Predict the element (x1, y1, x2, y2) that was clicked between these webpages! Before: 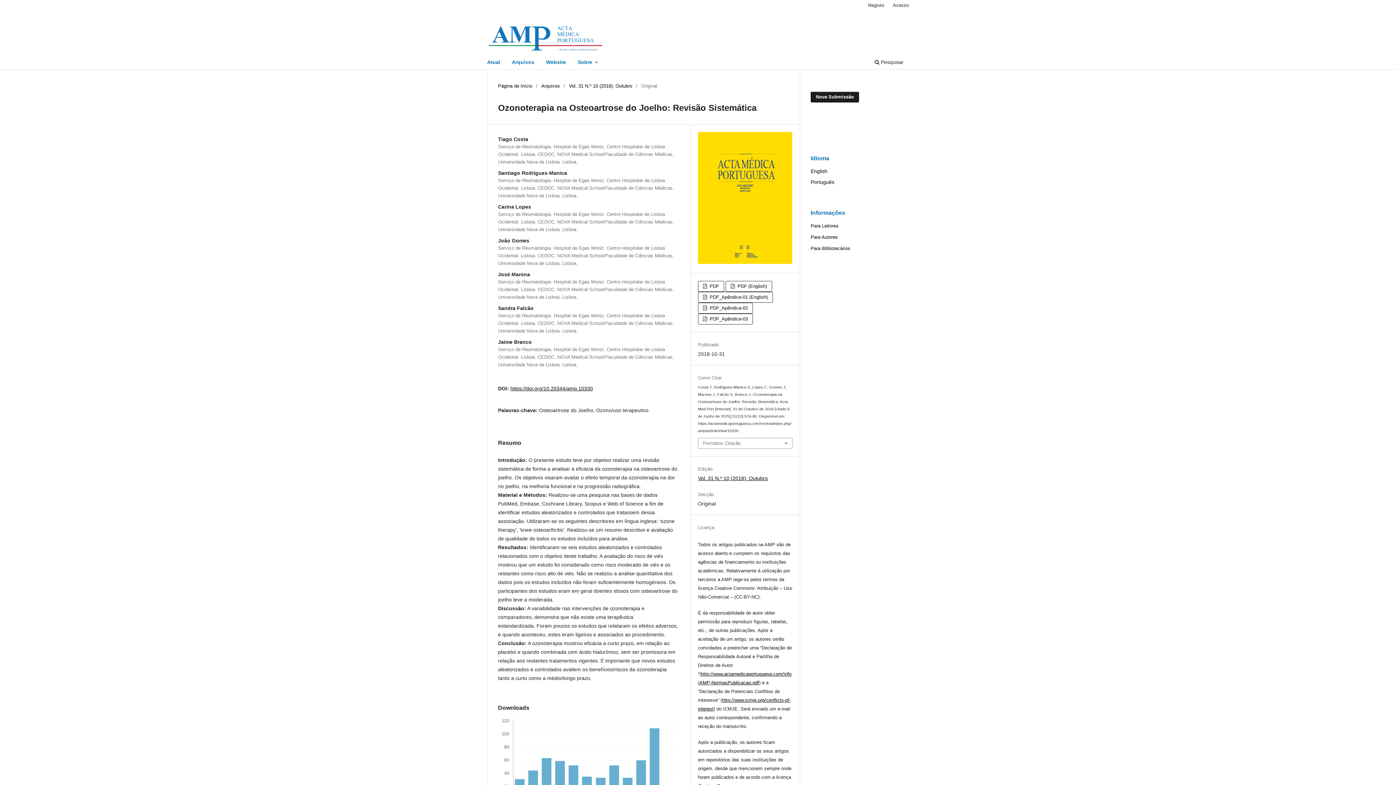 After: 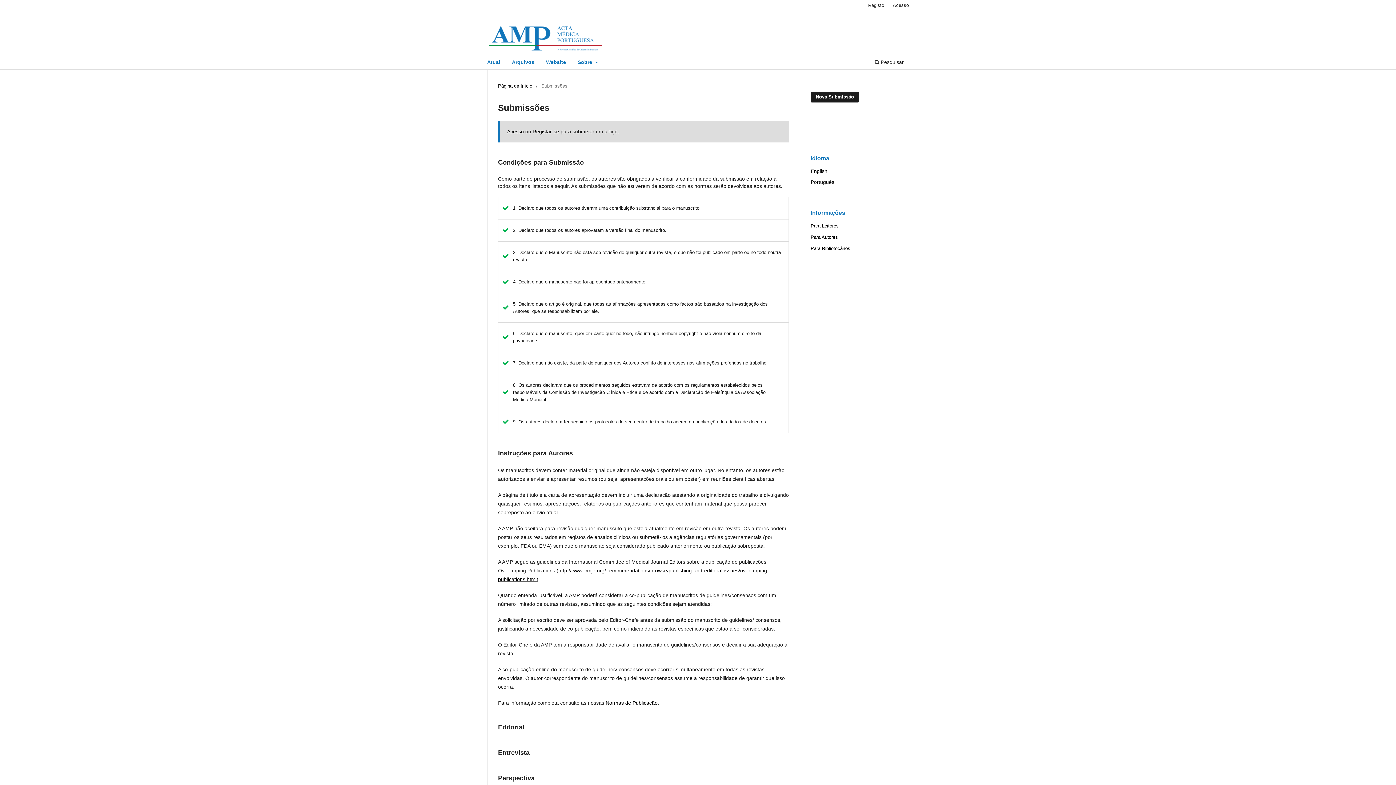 Action: label: Nova Submissão bbox: (810, 91, 859, 102)